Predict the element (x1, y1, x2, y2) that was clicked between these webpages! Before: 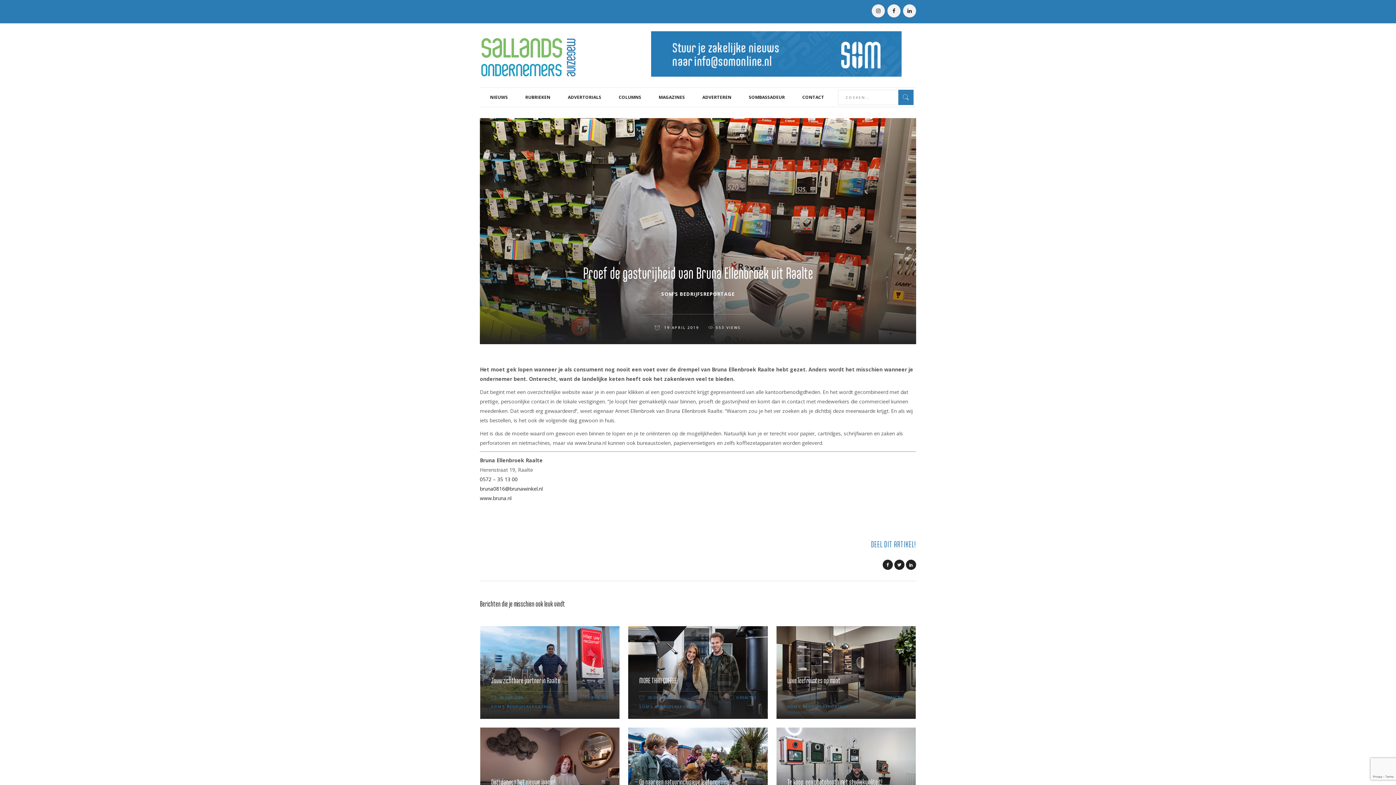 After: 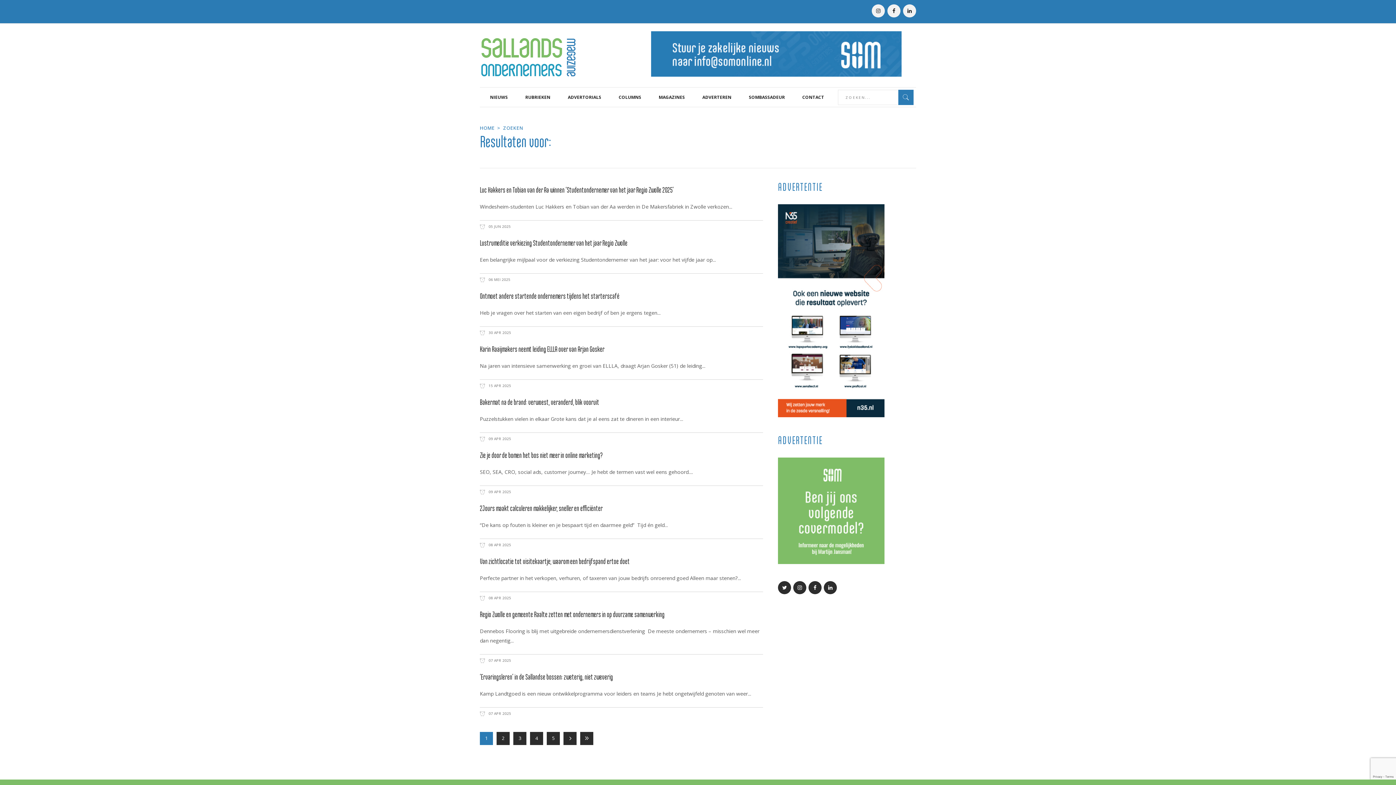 Action: bbox: (898, 89, 913, 104)